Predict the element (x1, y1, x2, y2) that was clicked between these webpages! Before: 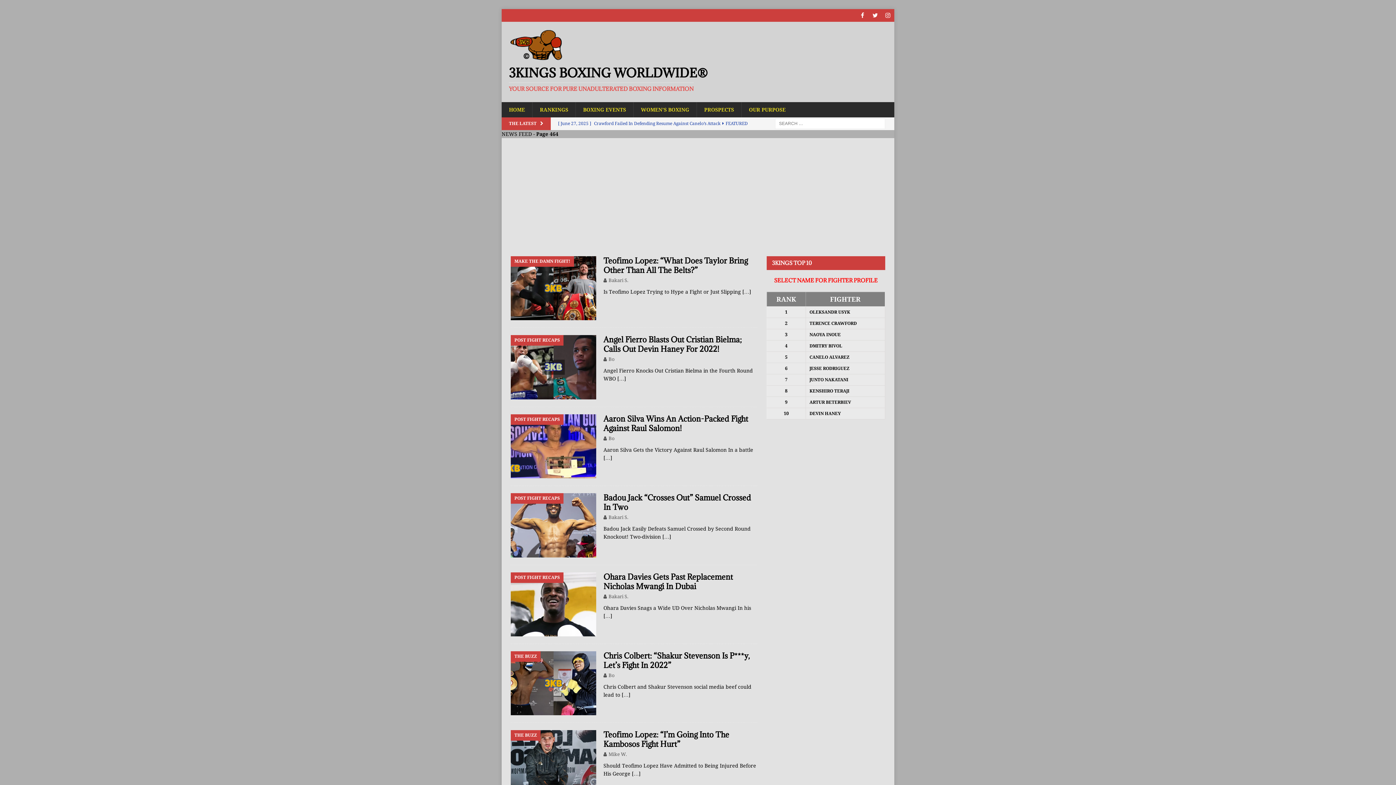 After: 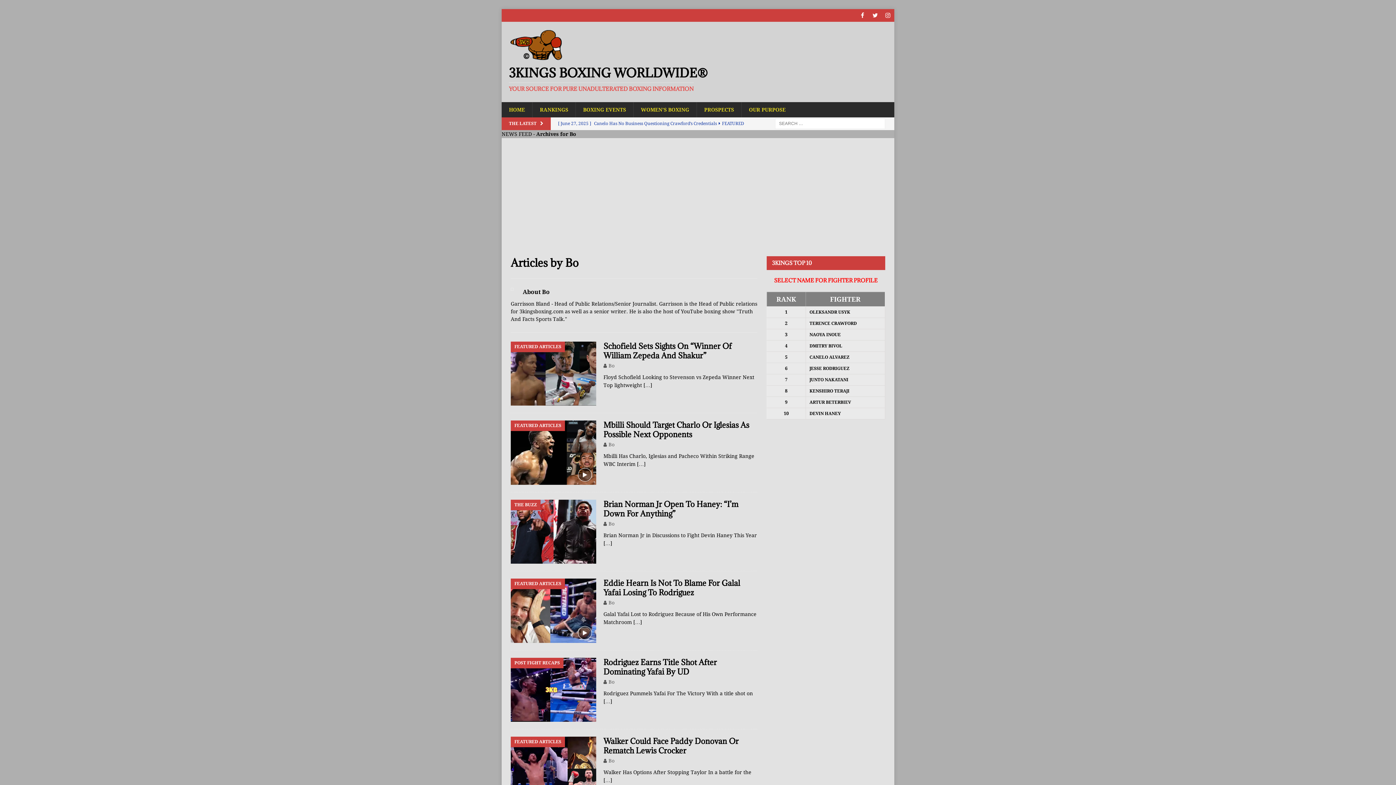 Action: label: Bo bbox: (558, 386, 564, 392)